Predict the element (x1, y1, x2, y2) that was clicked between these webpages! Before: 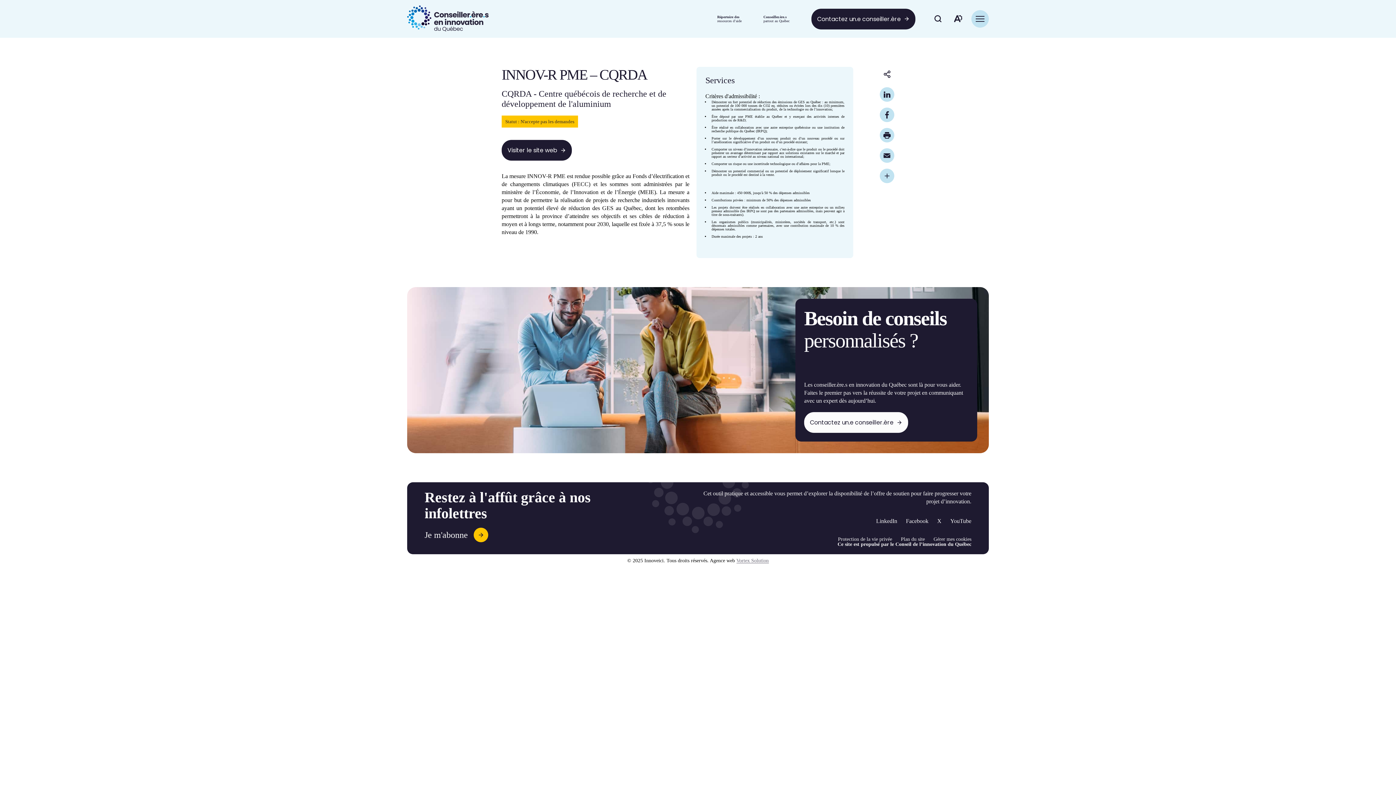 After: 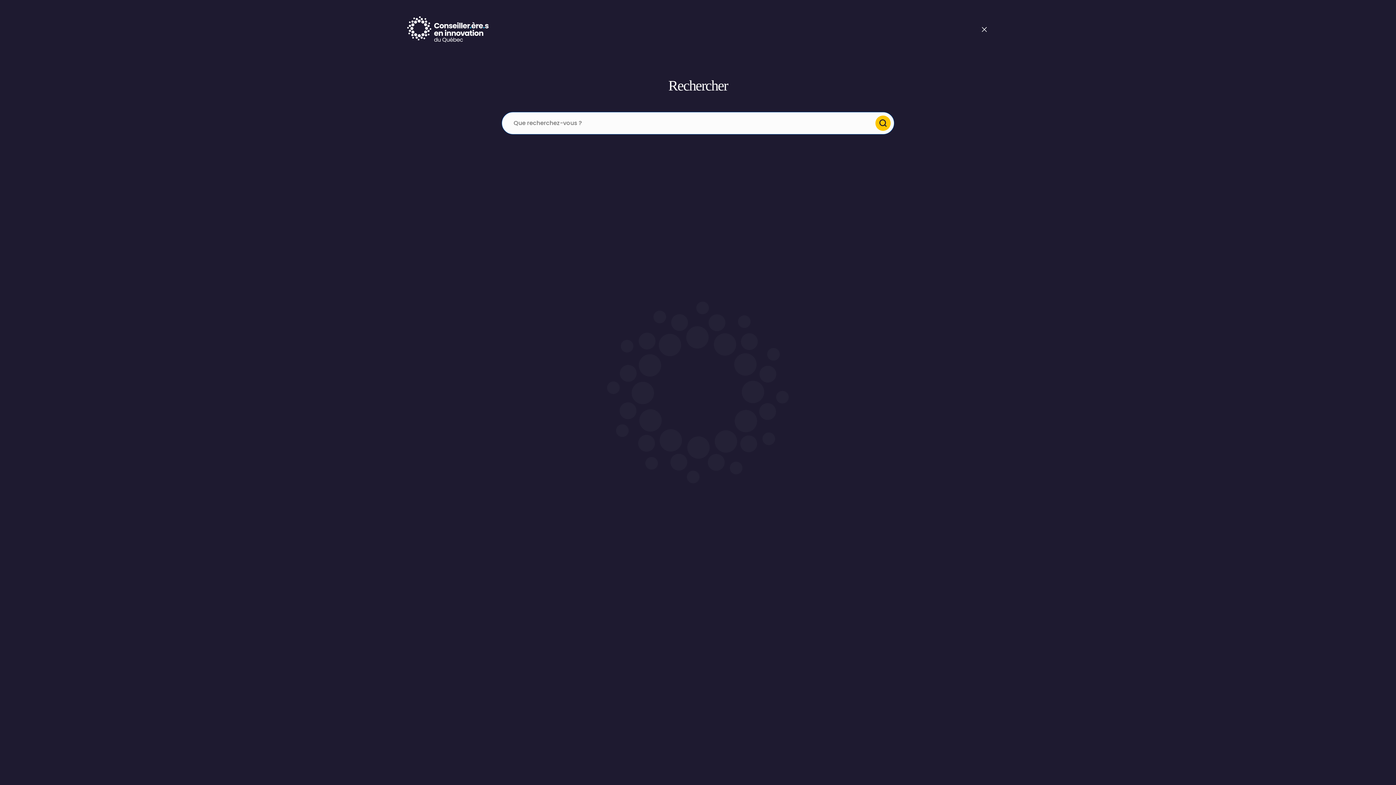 Action: bbox: (930, 11, 945, 26) label: Ouvrir ou fermer la barre de recherche.